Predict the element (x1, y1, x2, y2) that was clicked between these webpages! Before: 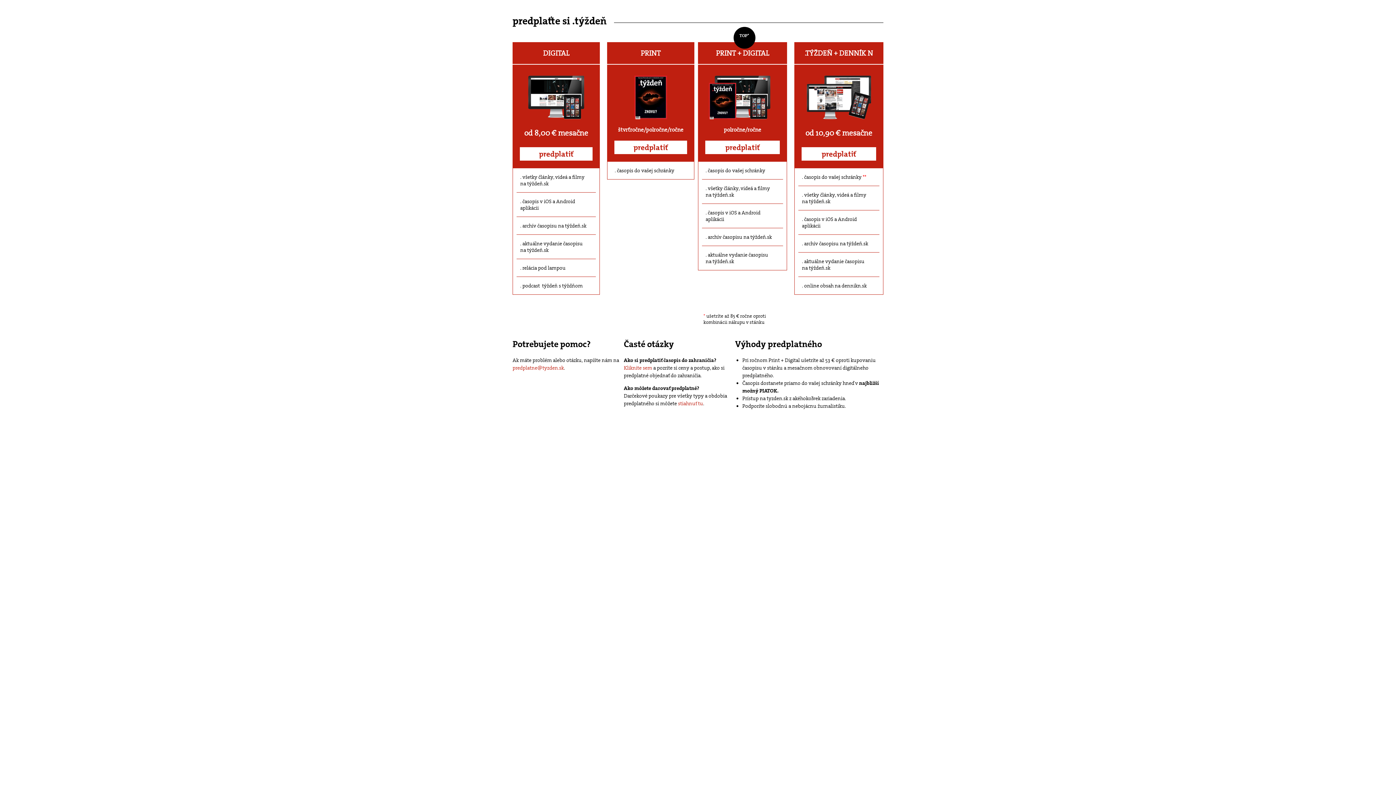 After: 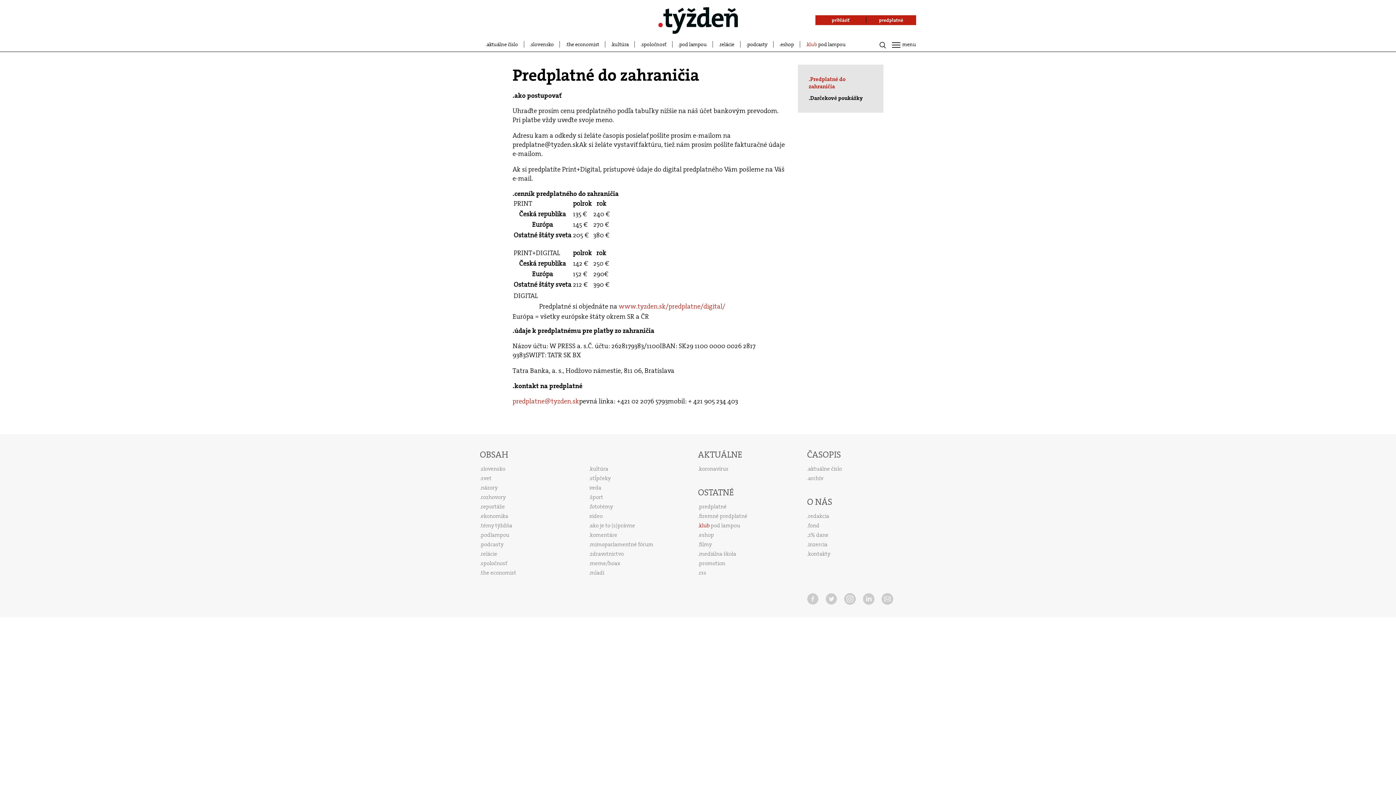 Action: label: Kliknite sem bbox: (624, 364, 652, 371)